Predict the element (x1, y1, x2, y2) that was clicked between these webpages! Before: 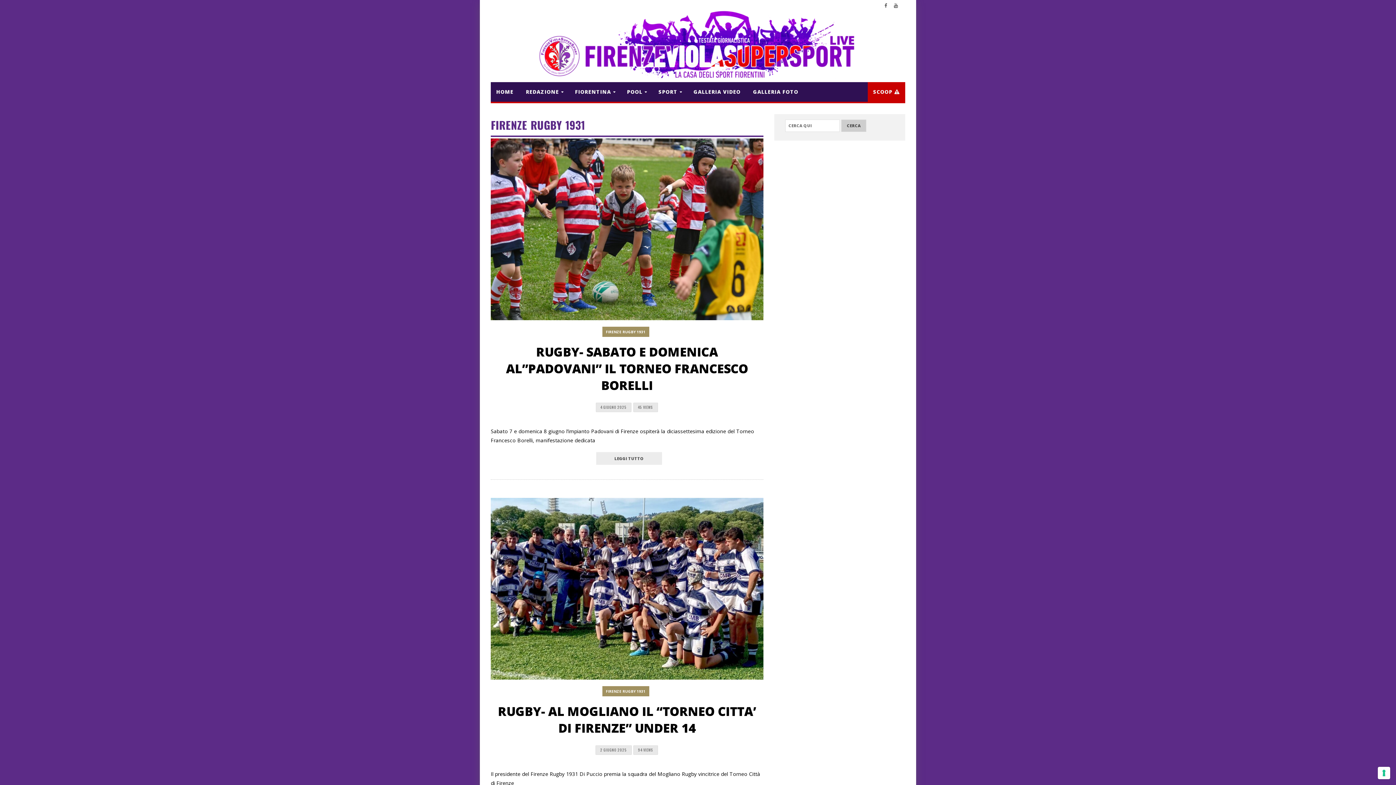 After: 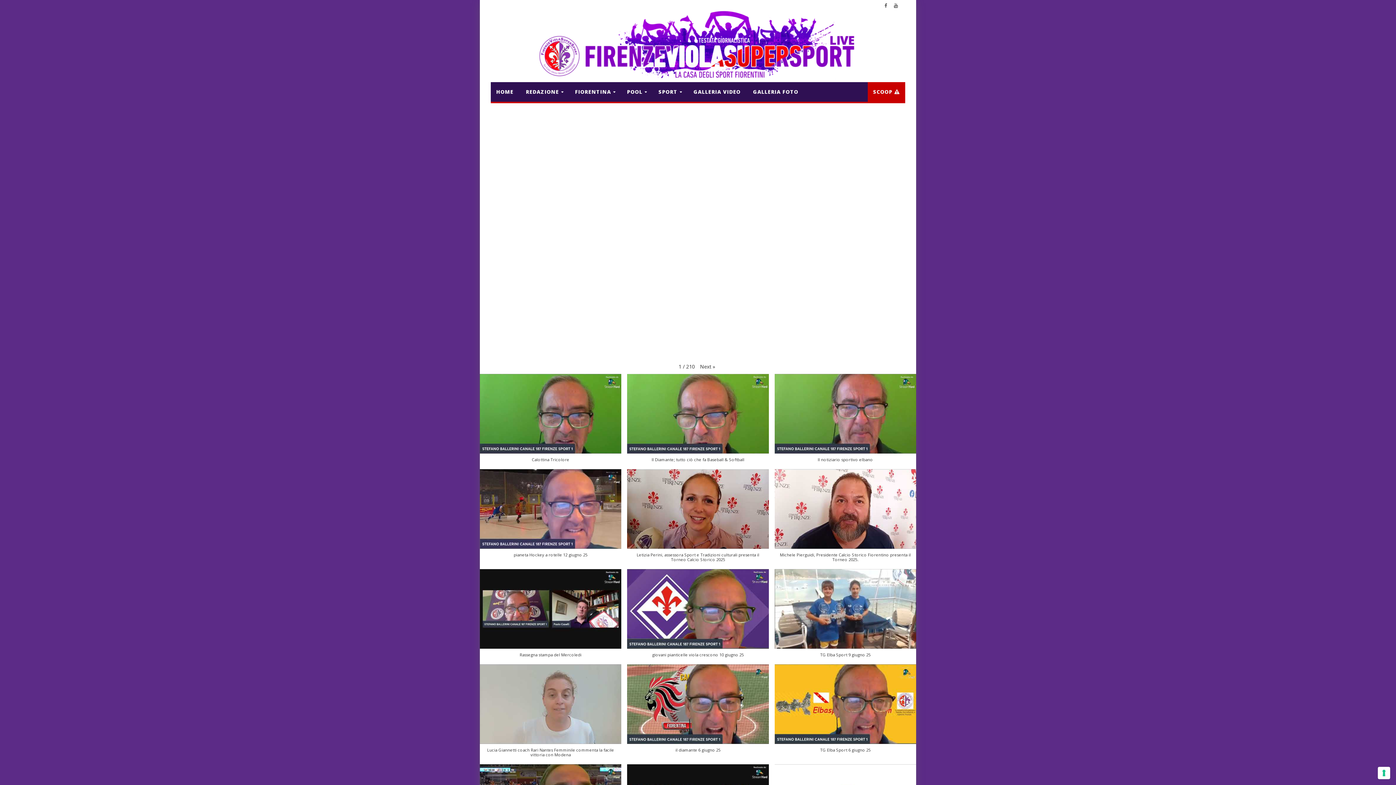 Action: label: GALLERIA VIDEO bbox: (688, 82, 746, 101)